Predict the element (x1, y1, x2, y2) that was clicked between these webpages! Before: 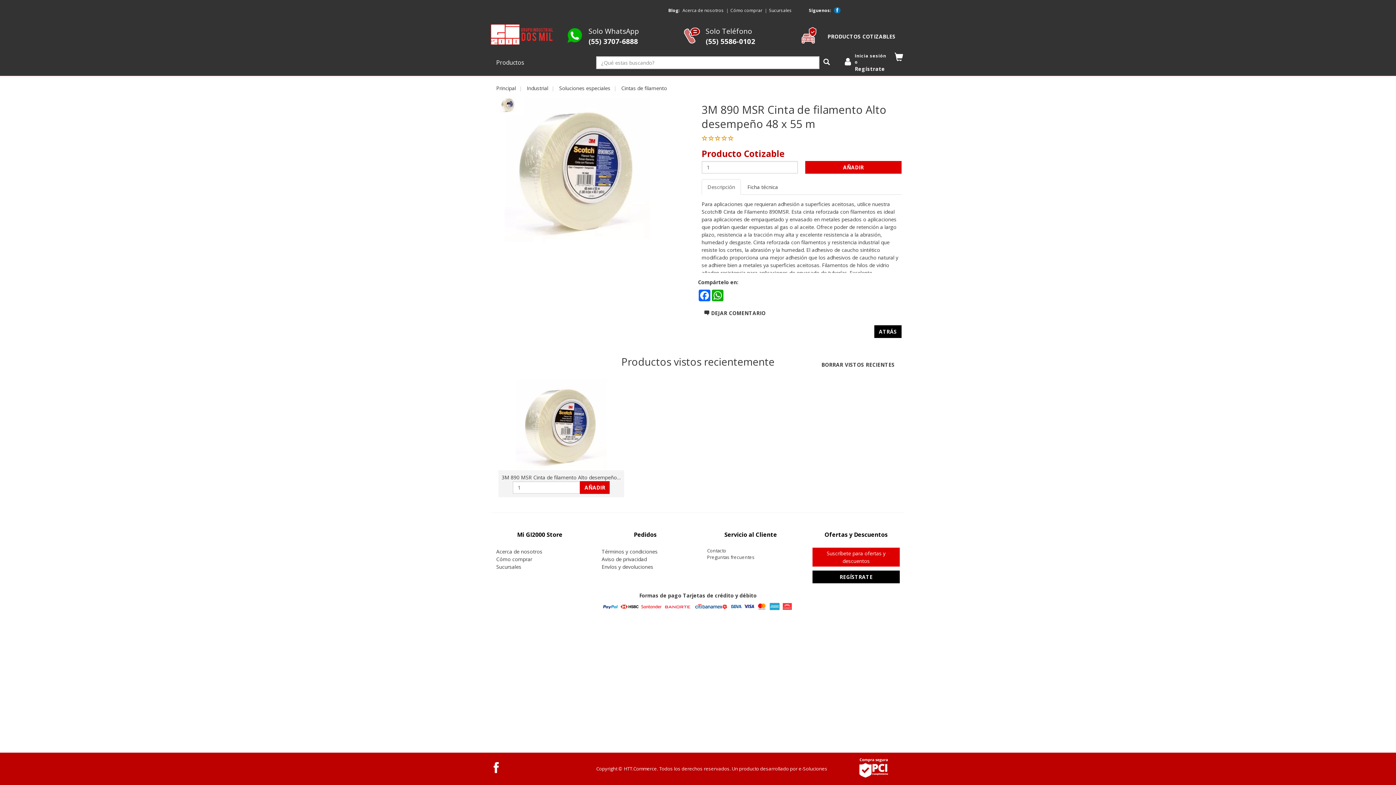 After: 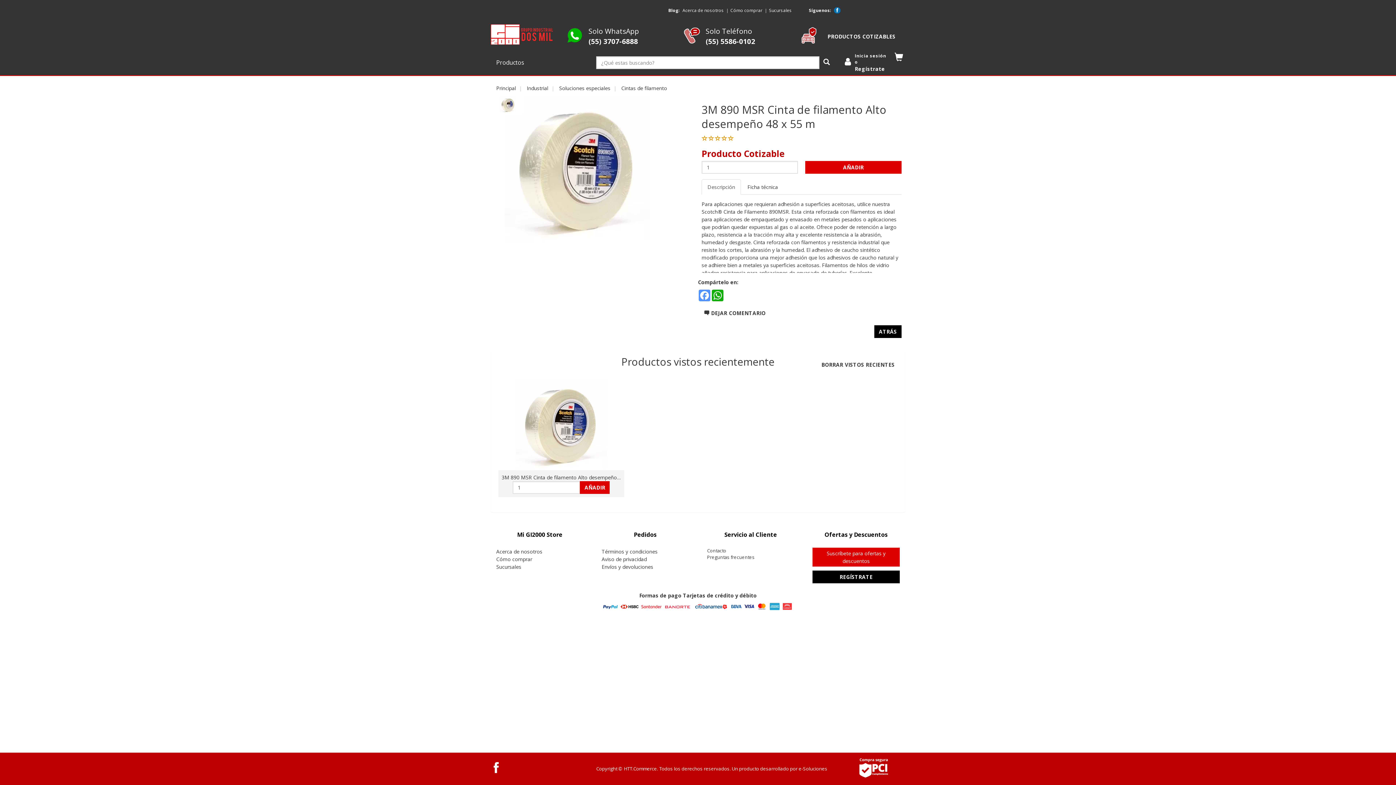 Action: bbox: (698, 289, 711, 301) label: Facebook